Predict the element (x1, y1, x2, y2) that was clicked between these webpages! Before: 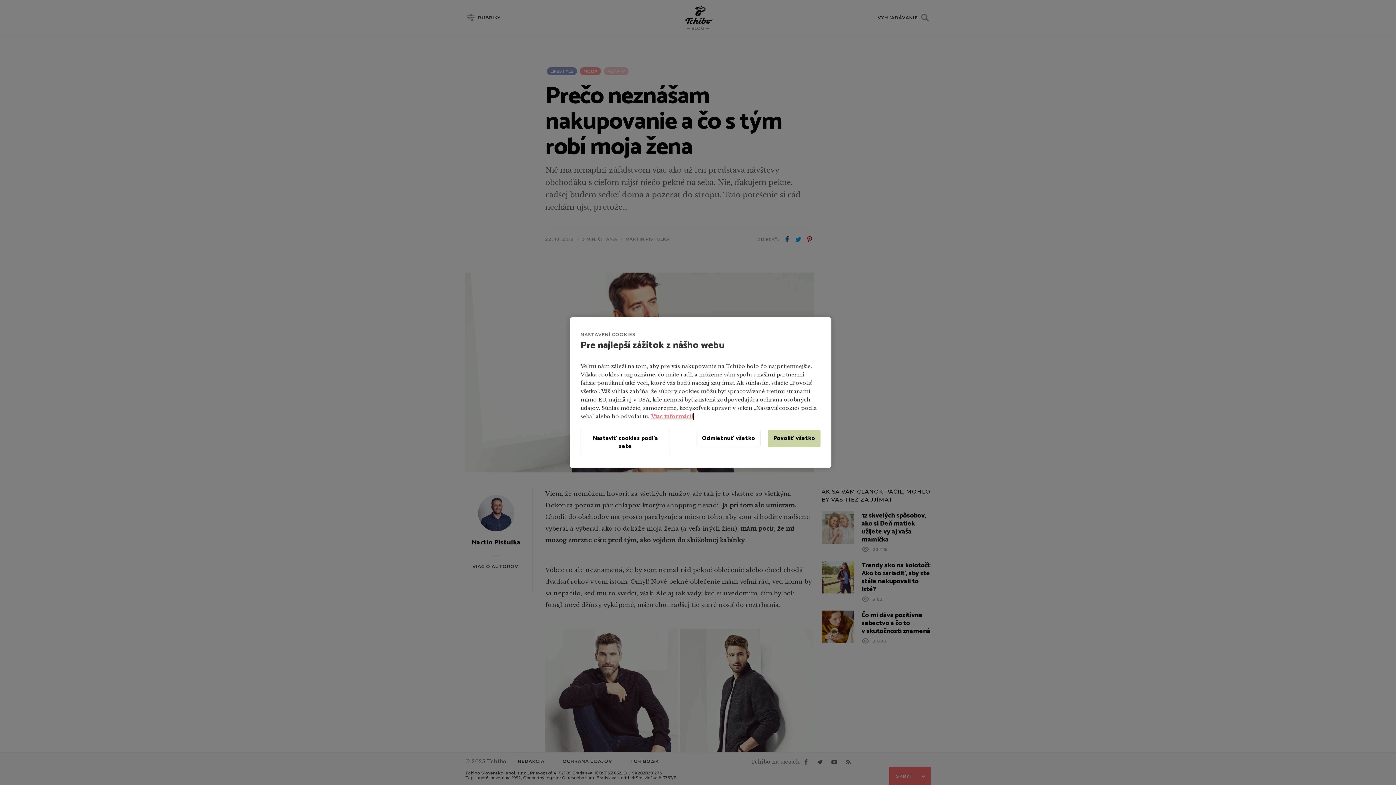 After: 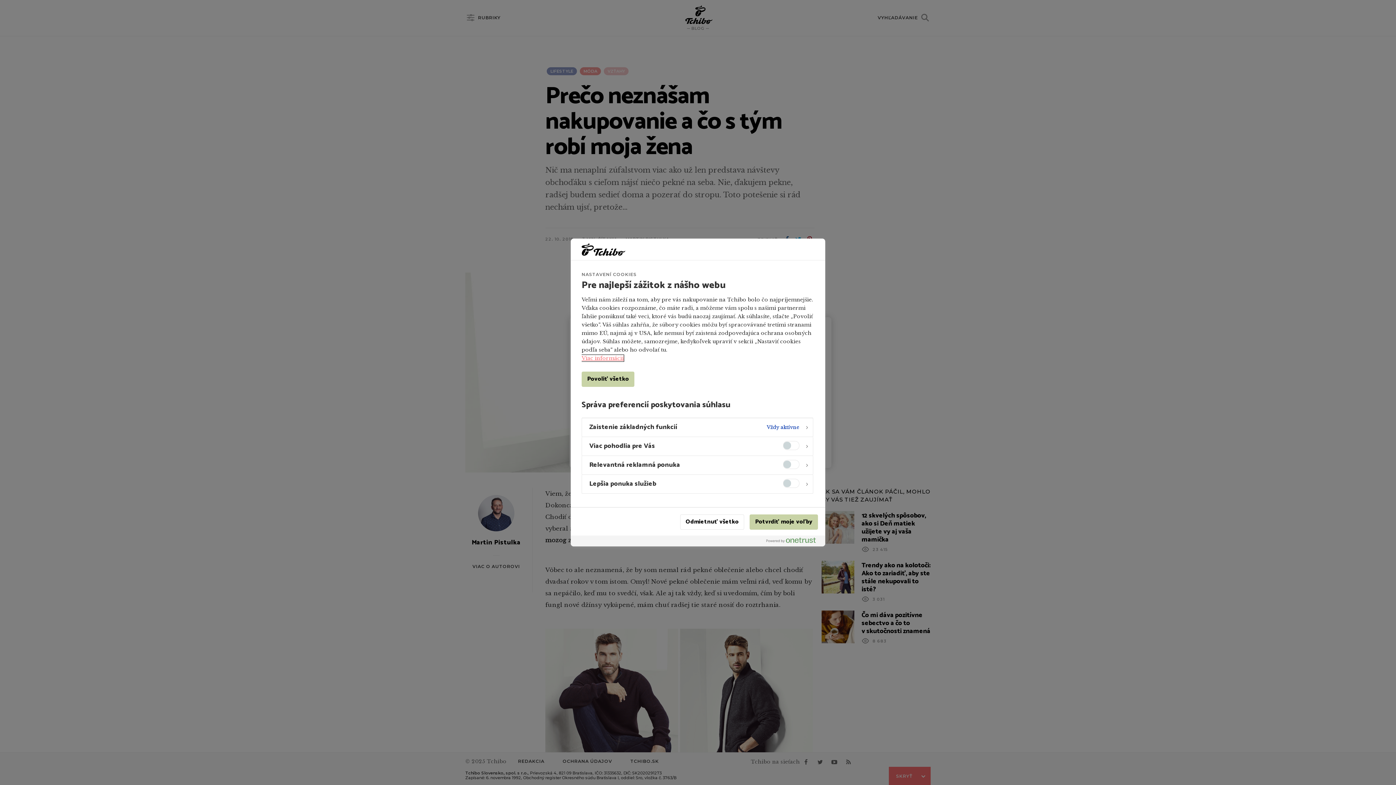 Action: label: Nastaviť cookies podľa seba bbox: (580, 429, 670, 455)